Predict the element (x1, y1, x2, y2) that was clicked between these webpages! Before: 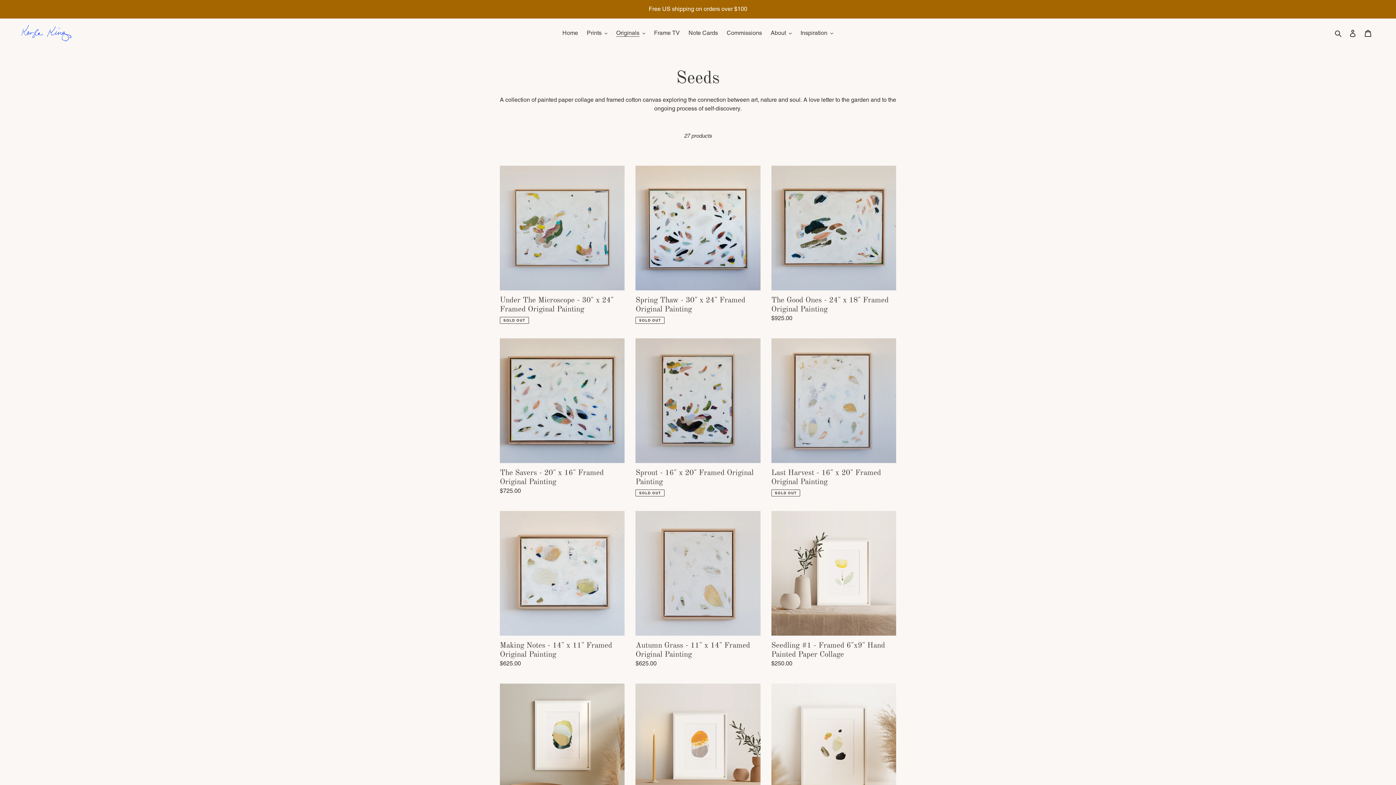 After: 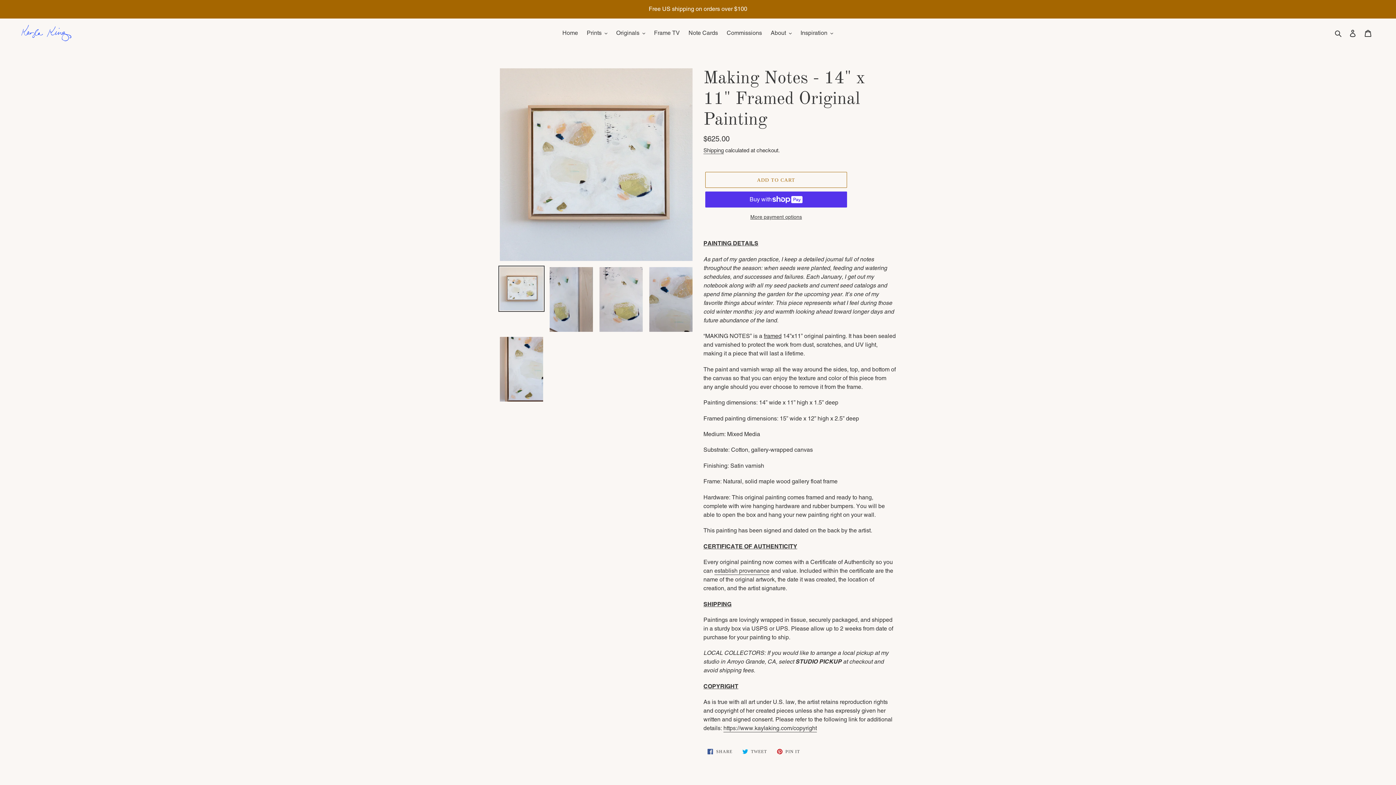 Action: label: Making Notes - 14" x 11" Framed Original Painting bbox: (500, 511, 624, 671)